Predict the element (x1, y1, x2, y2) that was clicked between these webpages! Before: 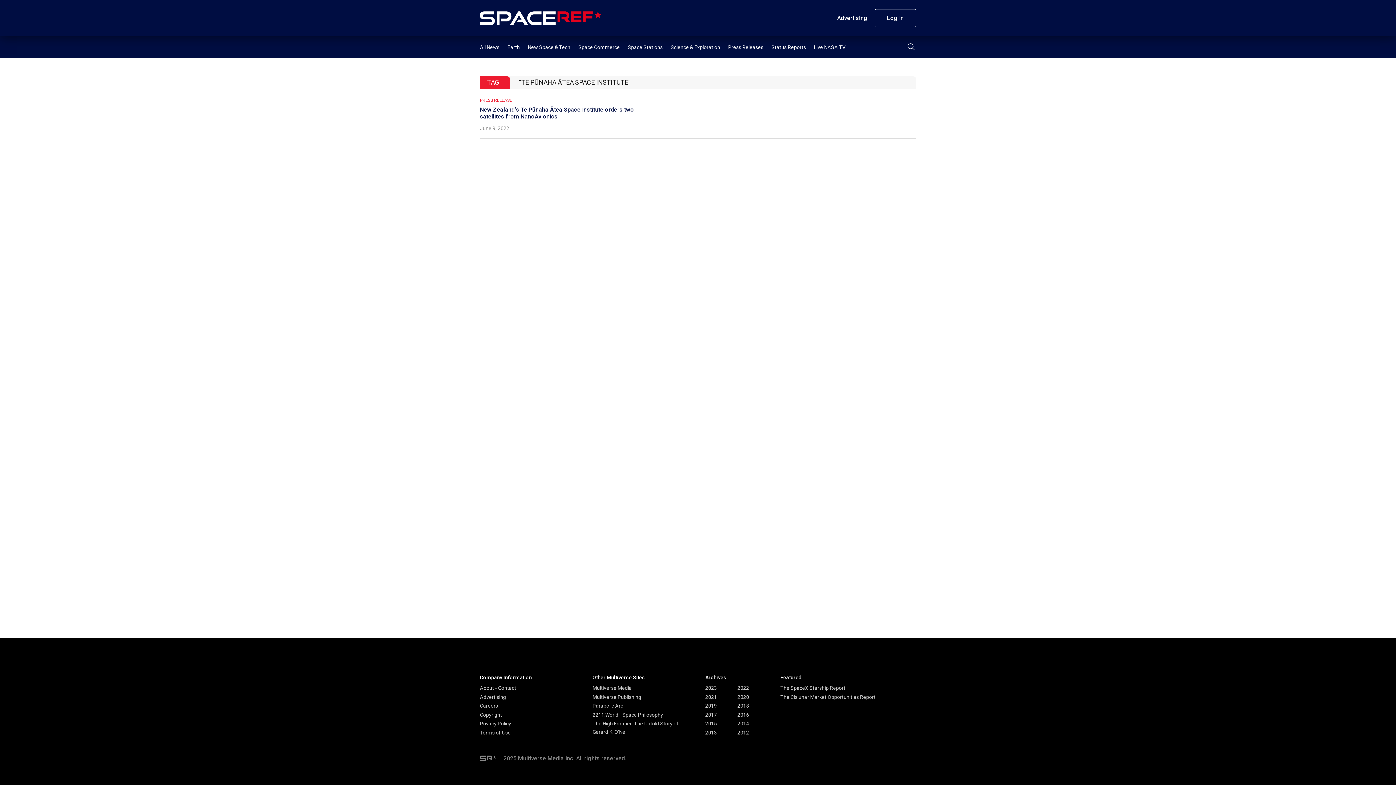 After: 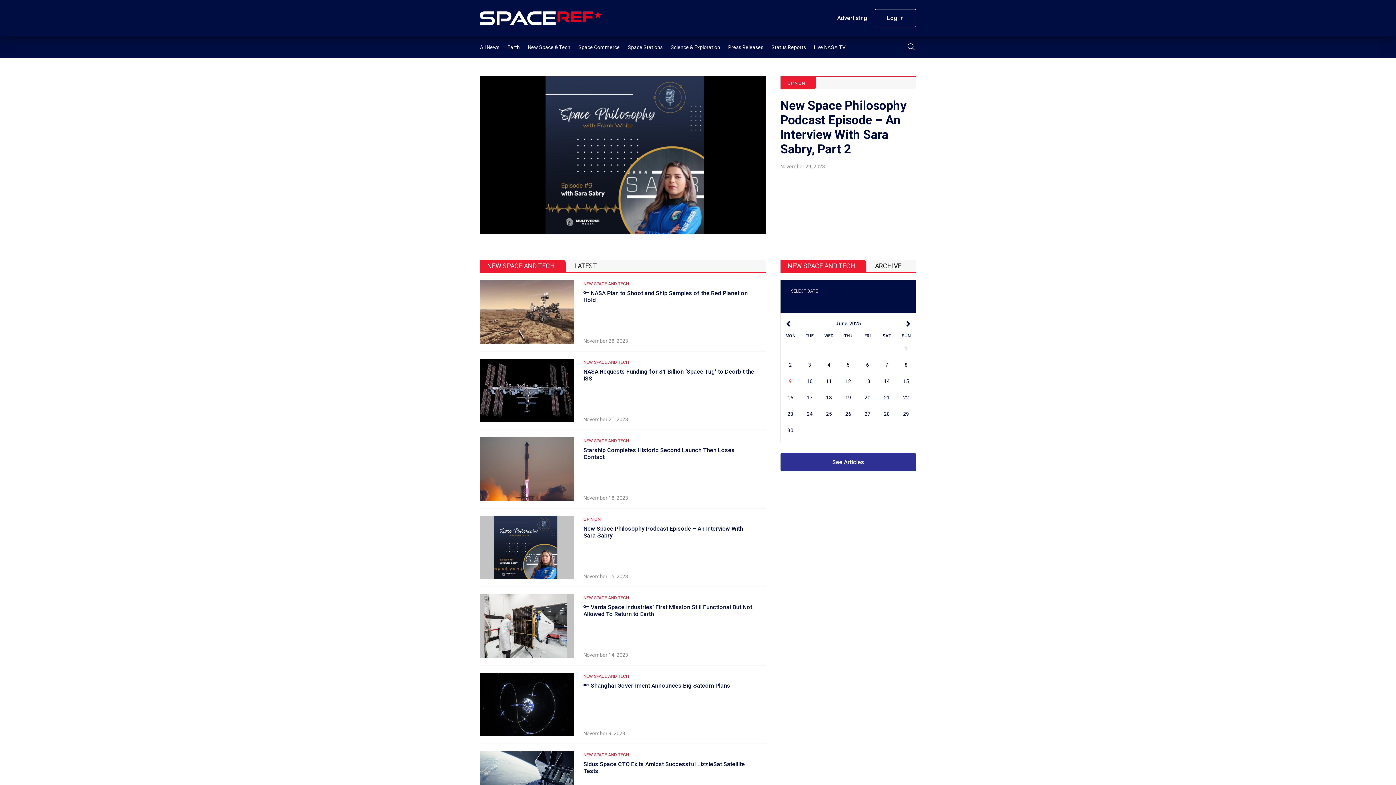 Action: label: New Space & Tech bbox: (528, 44, 570, 50)